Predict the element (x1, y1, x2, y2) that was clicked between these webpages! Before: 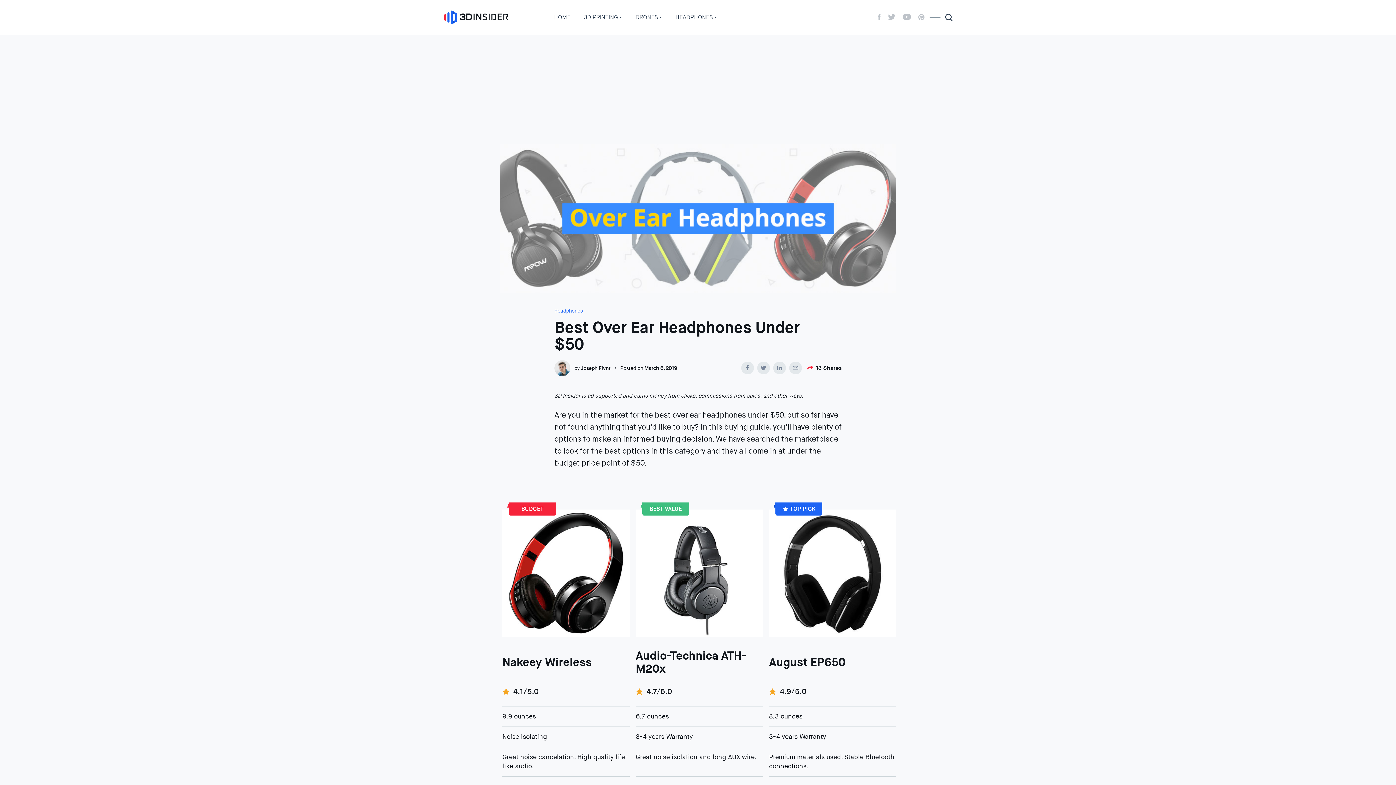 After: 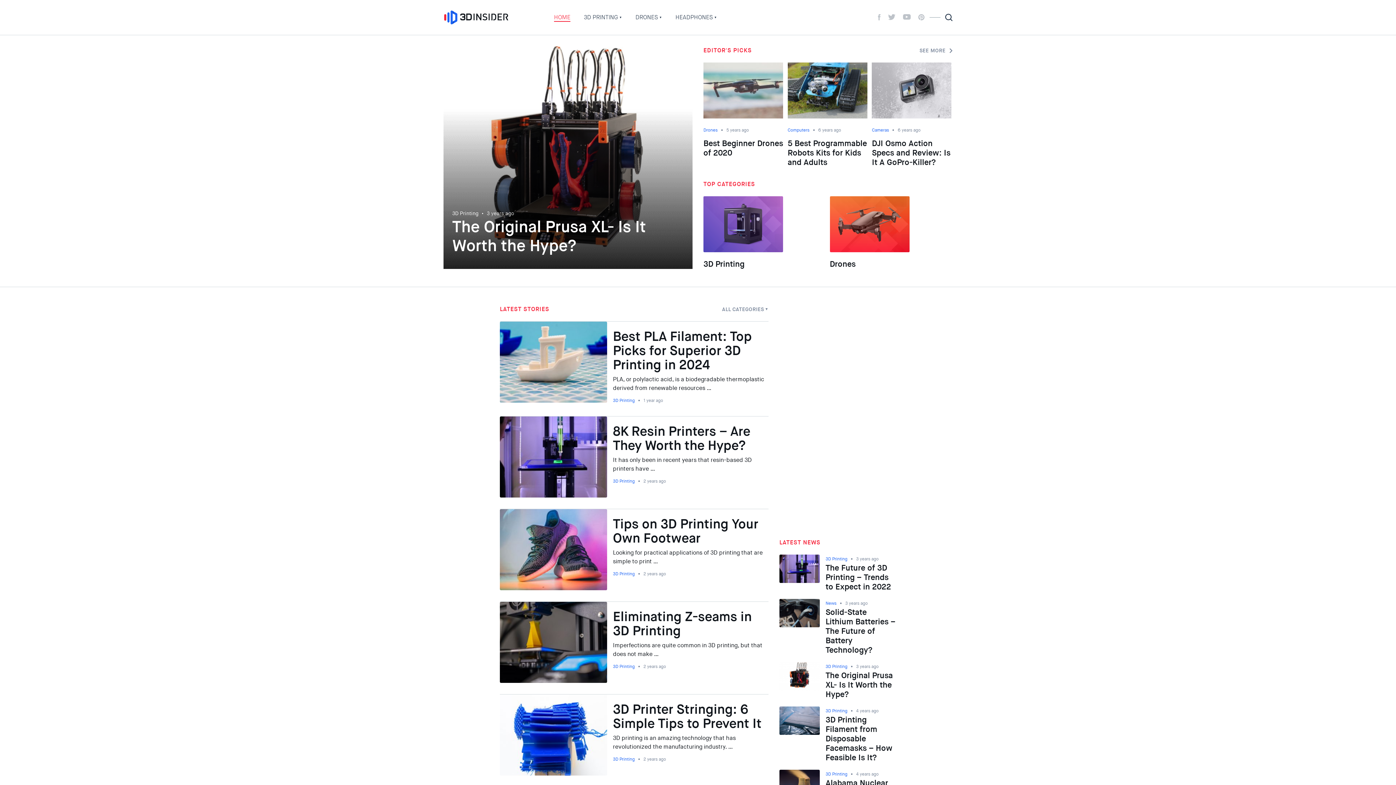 Action: bbox: (443, 10, 509, 24)